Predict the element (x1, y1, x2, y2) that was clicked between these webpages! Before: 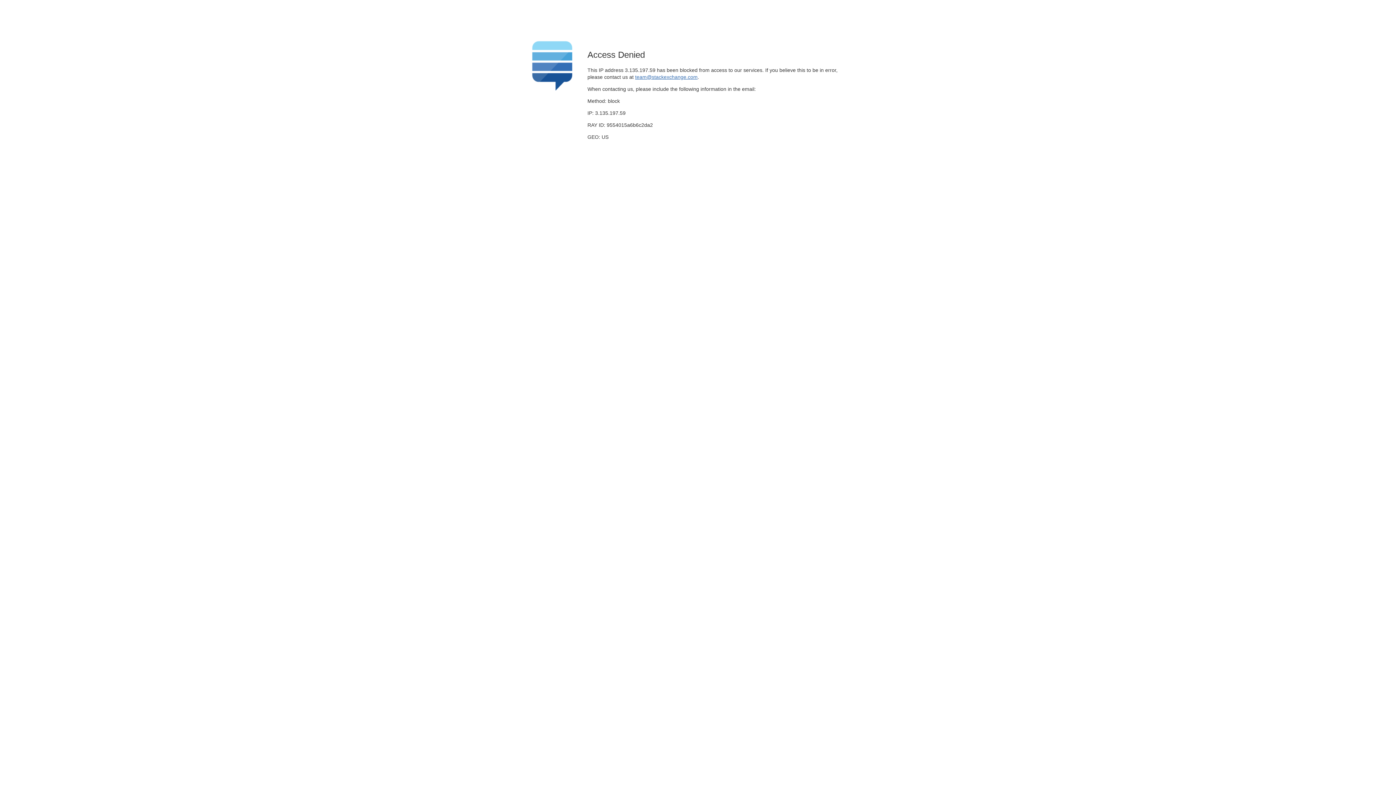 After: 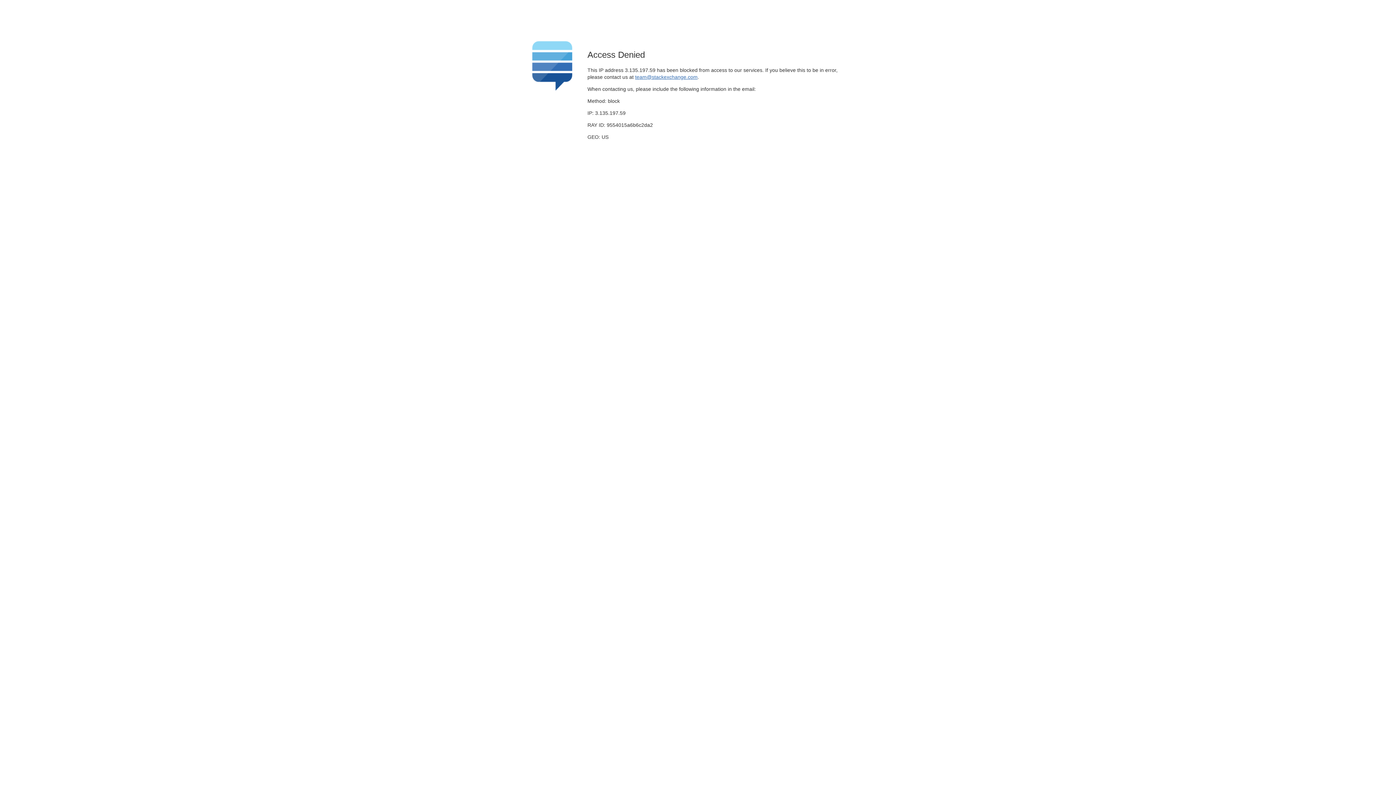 Action: bbox: (635, 74, 697, 79) label: team@stackexchange.com